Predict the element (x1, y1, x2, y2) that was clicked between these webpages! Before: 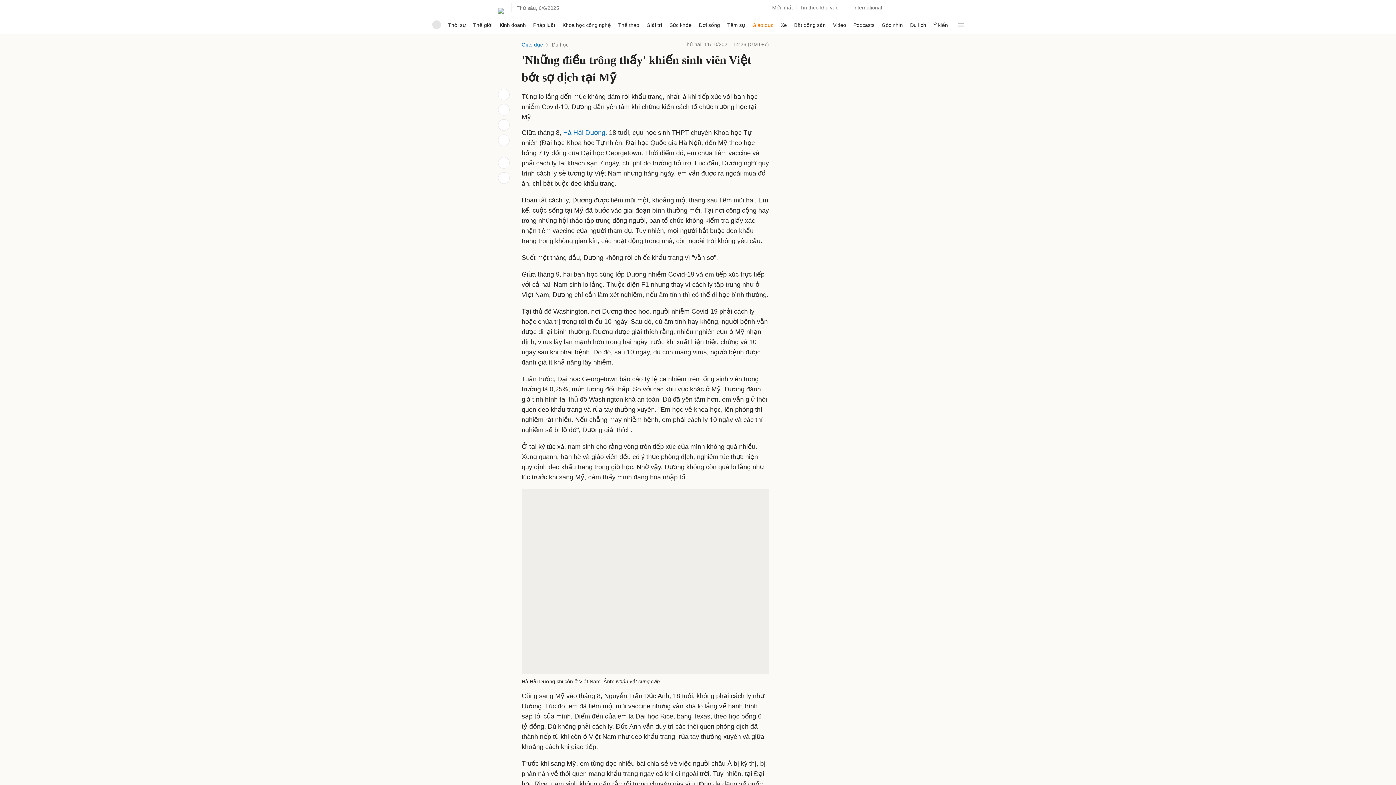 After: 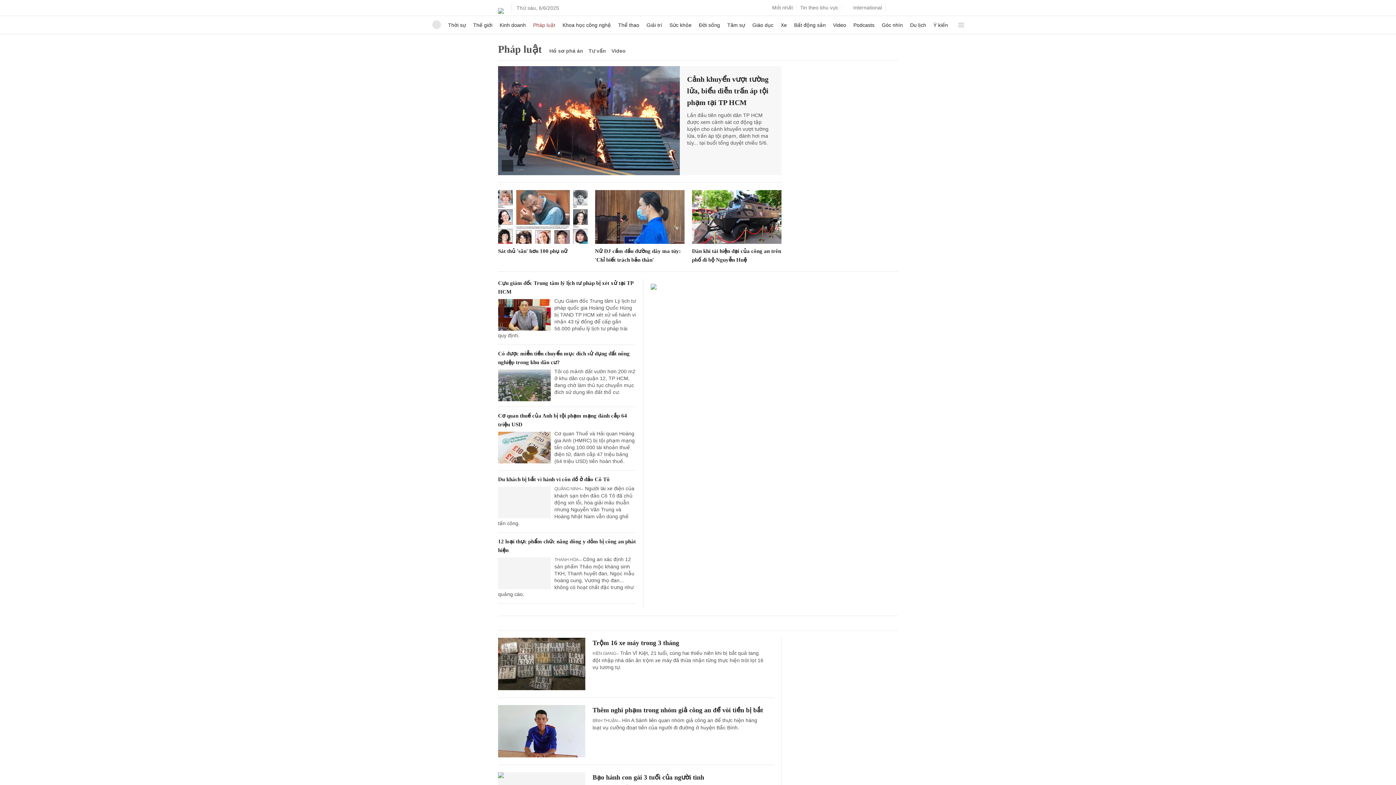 Action: label: Pháp luật bbox: (533, 16, 555, 33)